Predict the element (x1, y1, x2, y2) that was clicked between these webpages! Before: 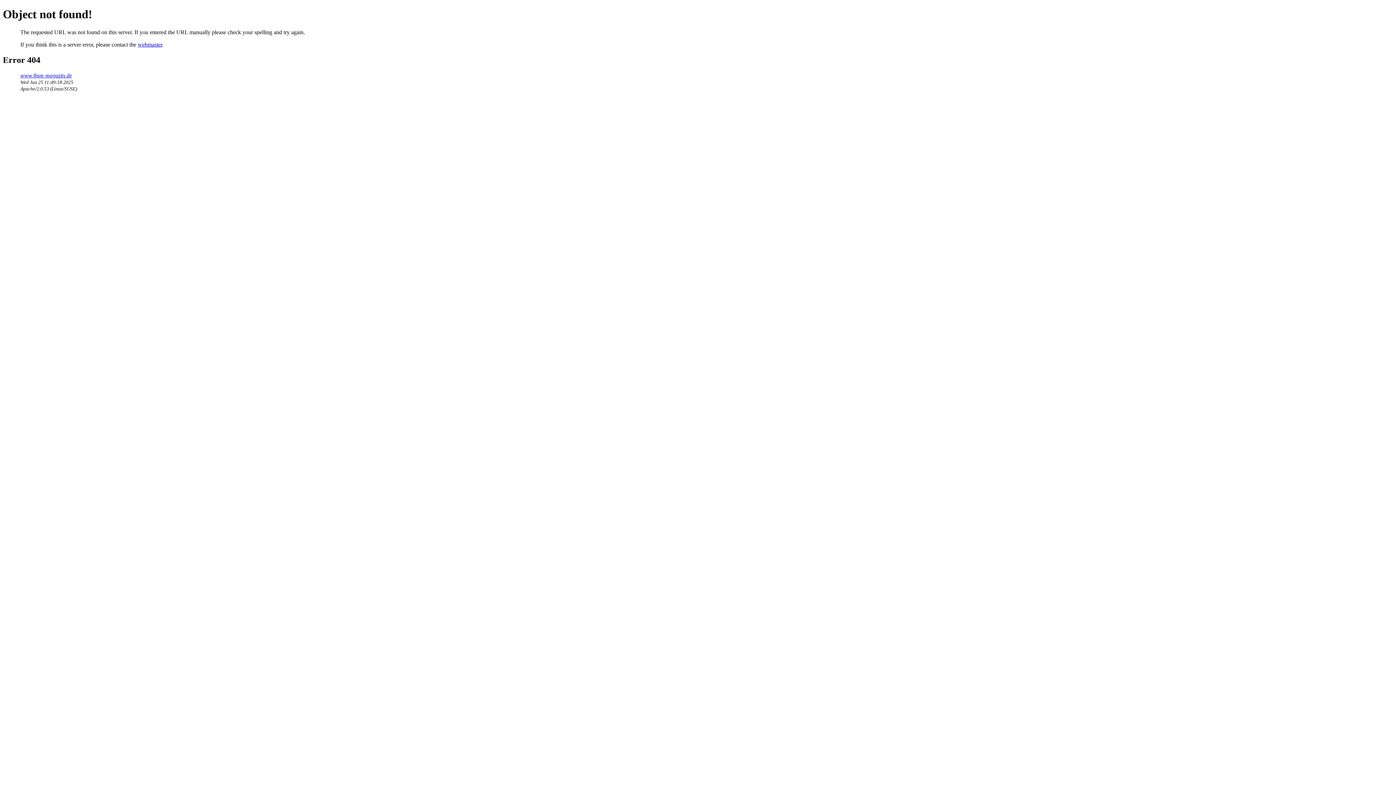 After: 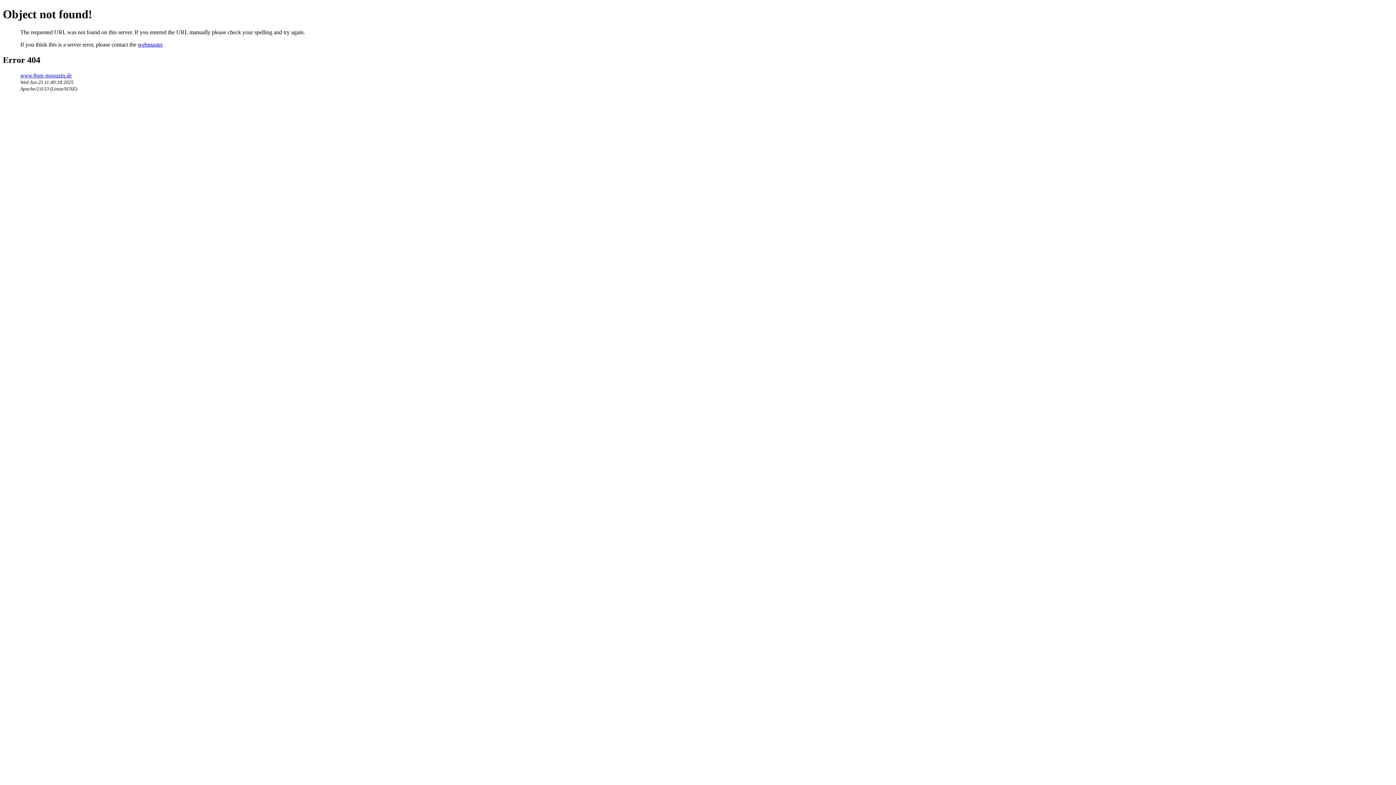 Action: bbox: (137, 41, 162, 47) label: webmaster